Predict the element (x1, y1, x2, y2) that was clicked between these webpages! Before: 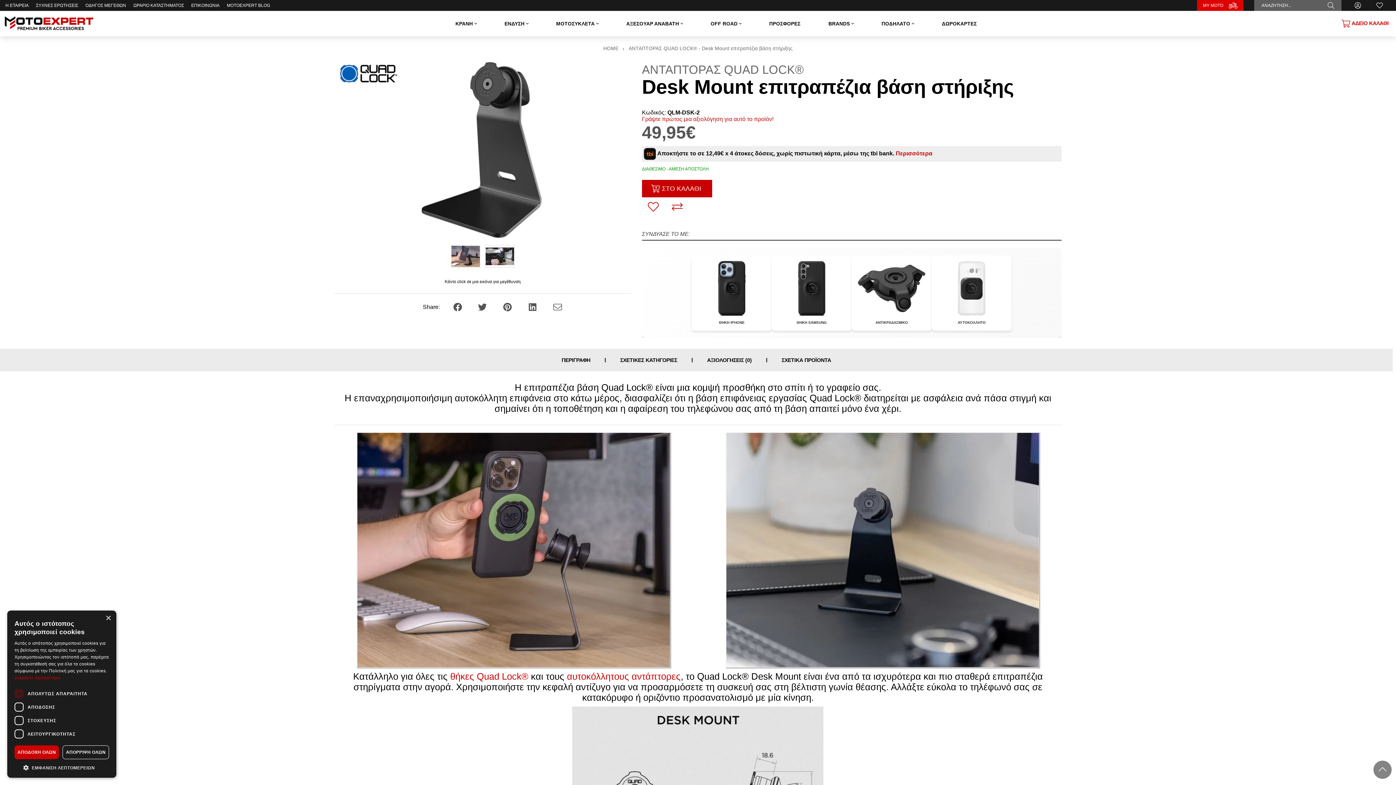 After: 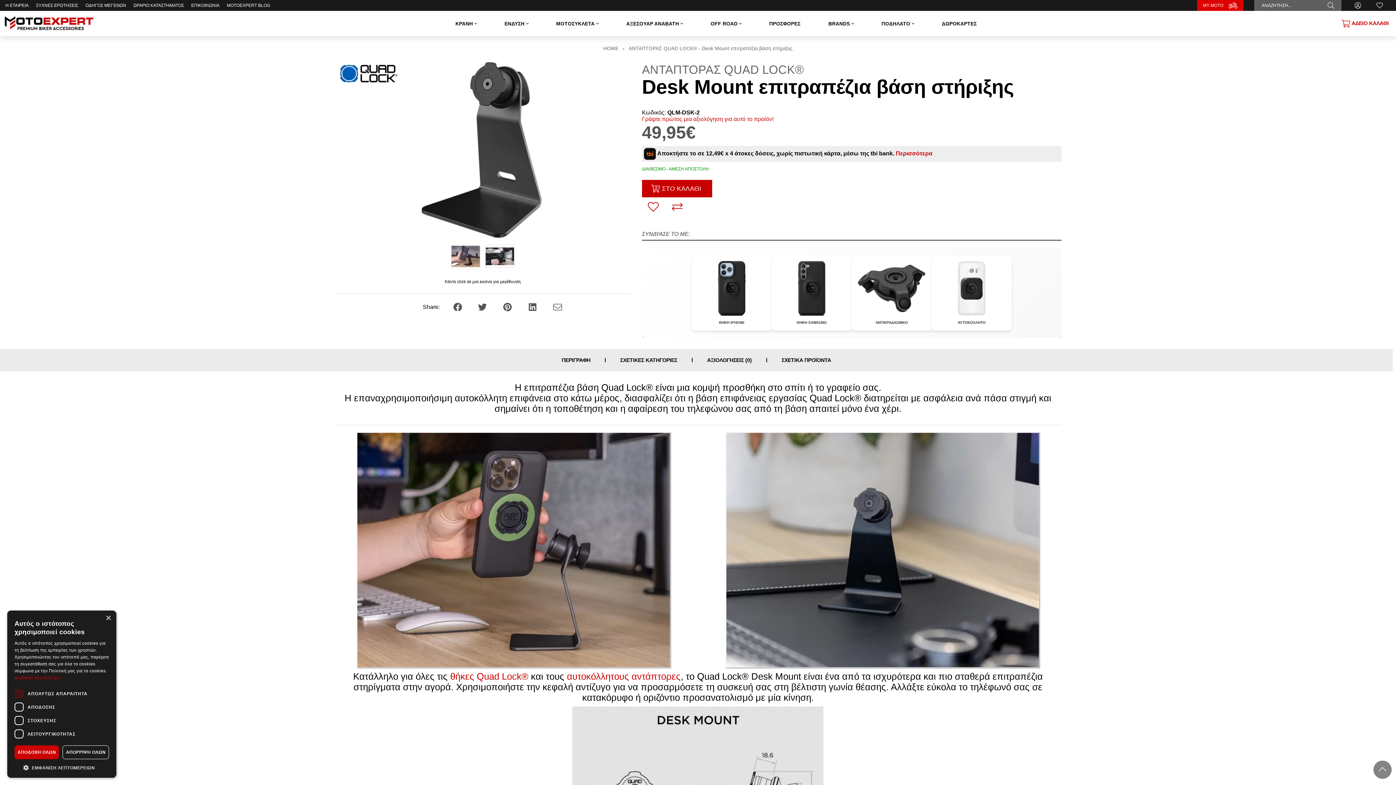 Action: bbox: (503, 303, 513, 309) label: Share: Pinterest